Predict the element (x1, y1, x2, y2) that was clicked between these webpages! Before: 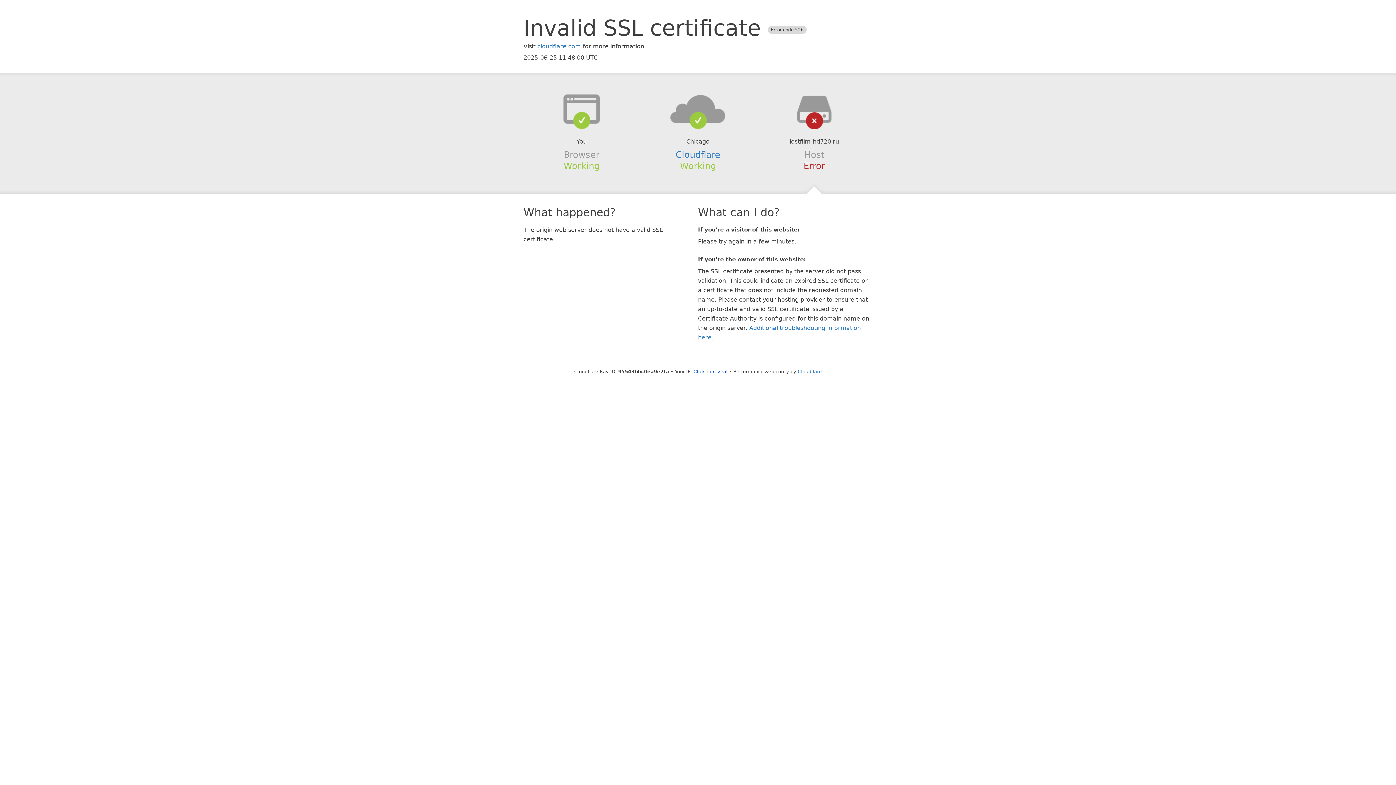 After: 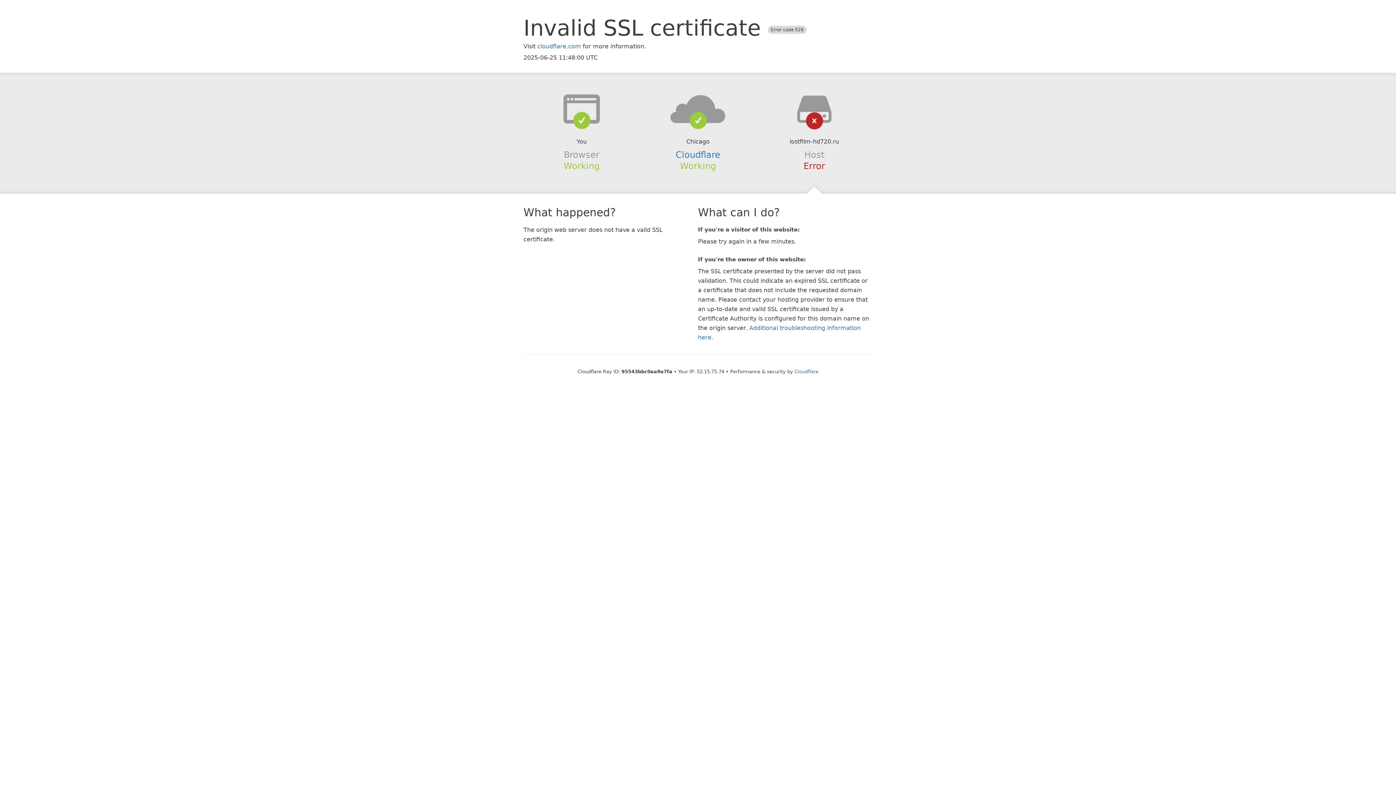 Action: bbox: (693, 368, 727, 374) label: Click to reveal